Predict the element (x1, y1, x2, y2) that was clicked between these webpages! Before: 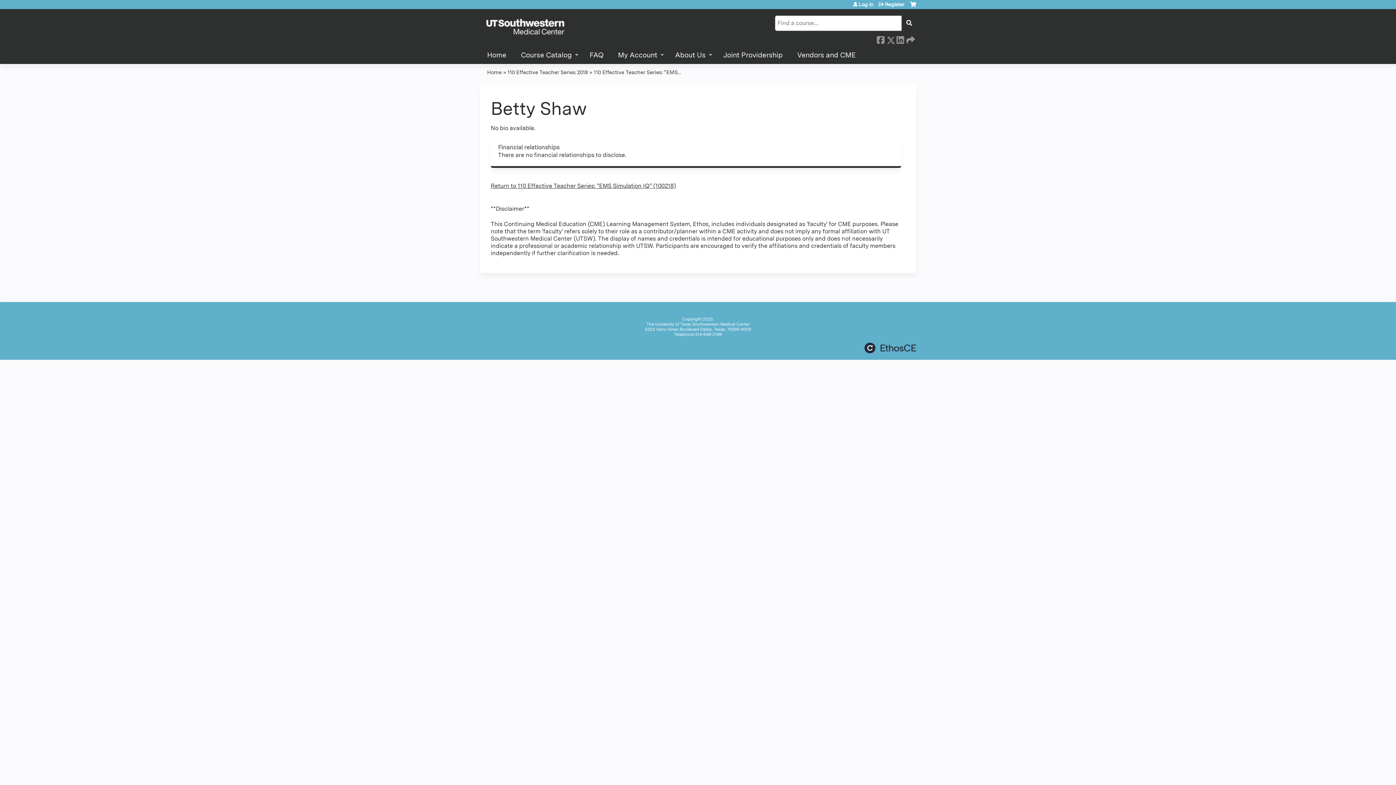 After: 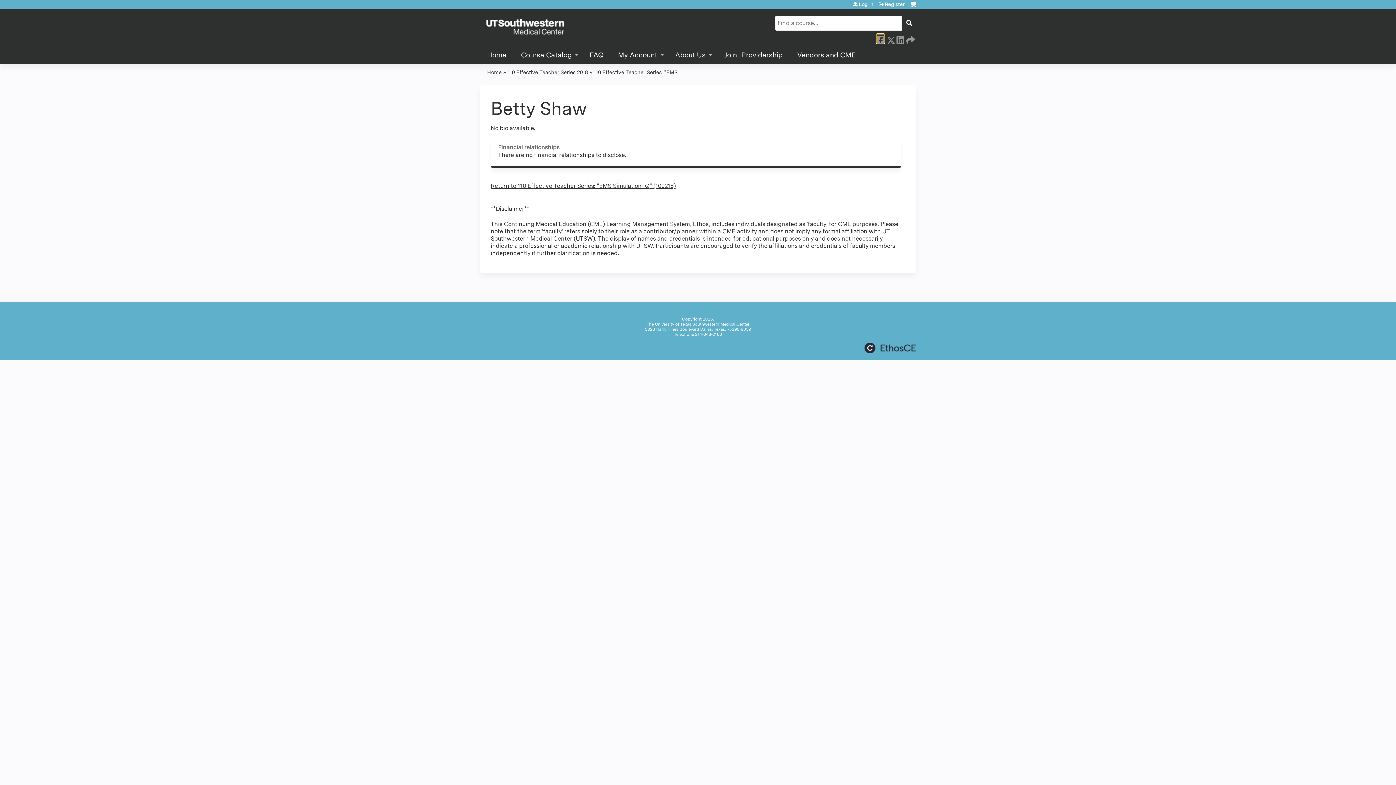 Action: label:  Facebook bbox: (877, 34, 884, 42)